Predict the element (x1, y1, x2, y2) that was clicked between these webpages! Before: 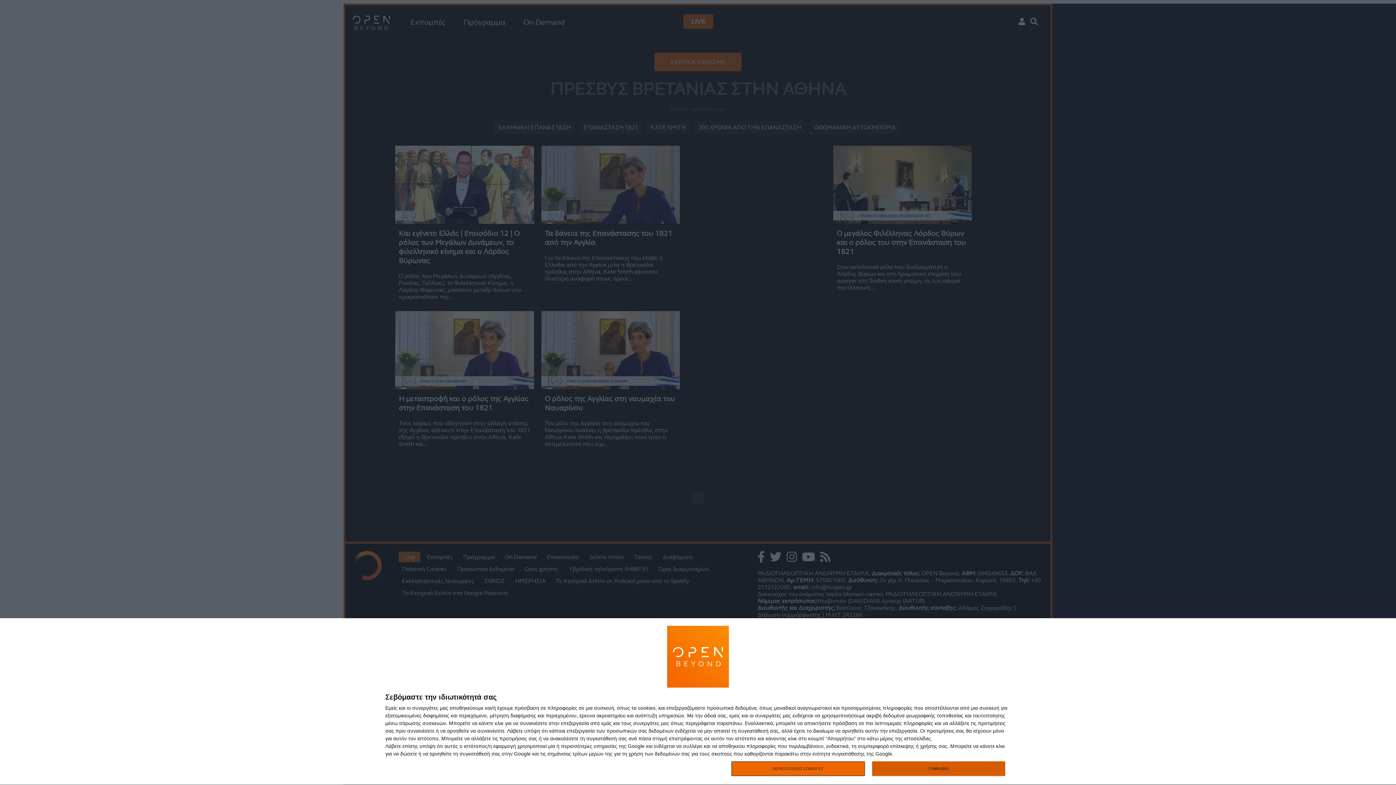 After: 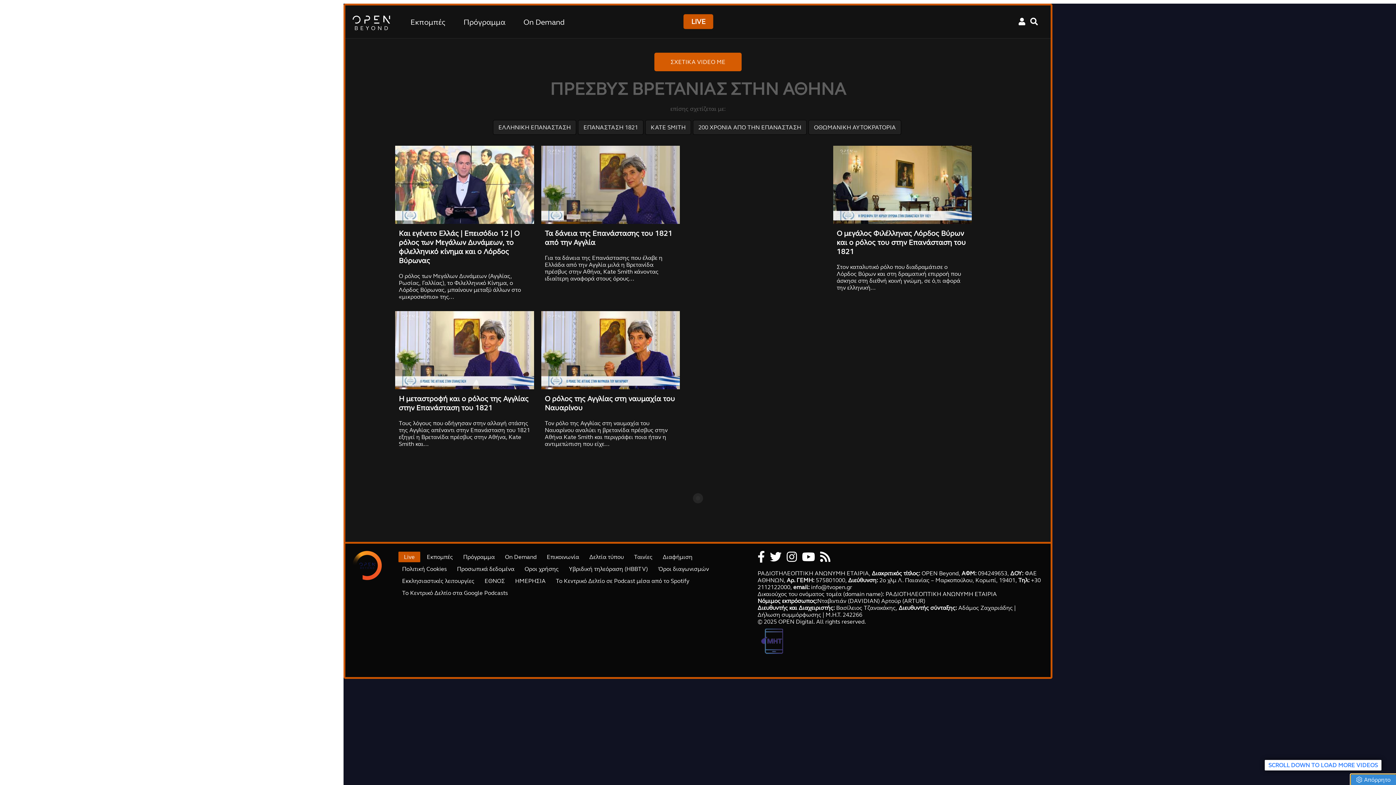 Action: bbox: (872, 761, 1005, 776) label: ΣΥΜΦΩΝΩ